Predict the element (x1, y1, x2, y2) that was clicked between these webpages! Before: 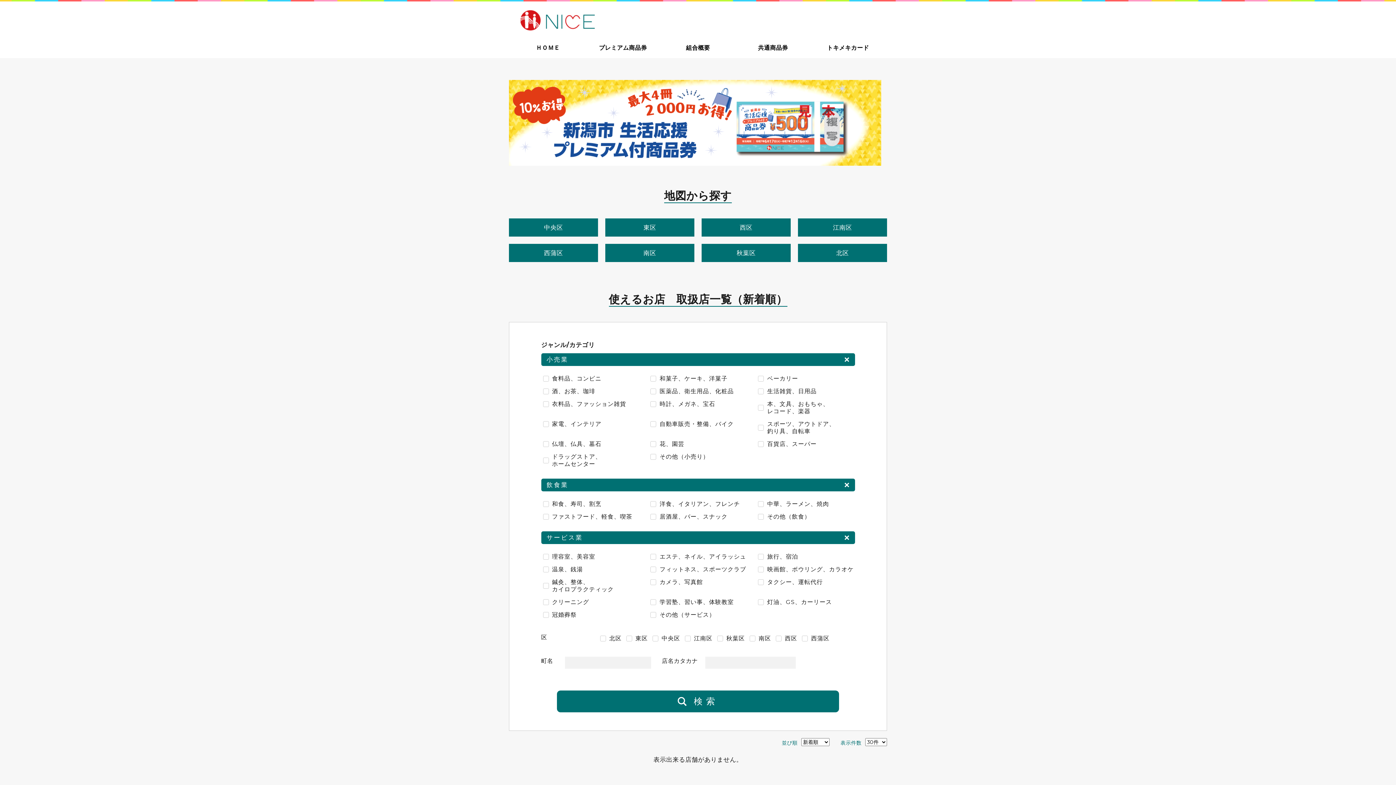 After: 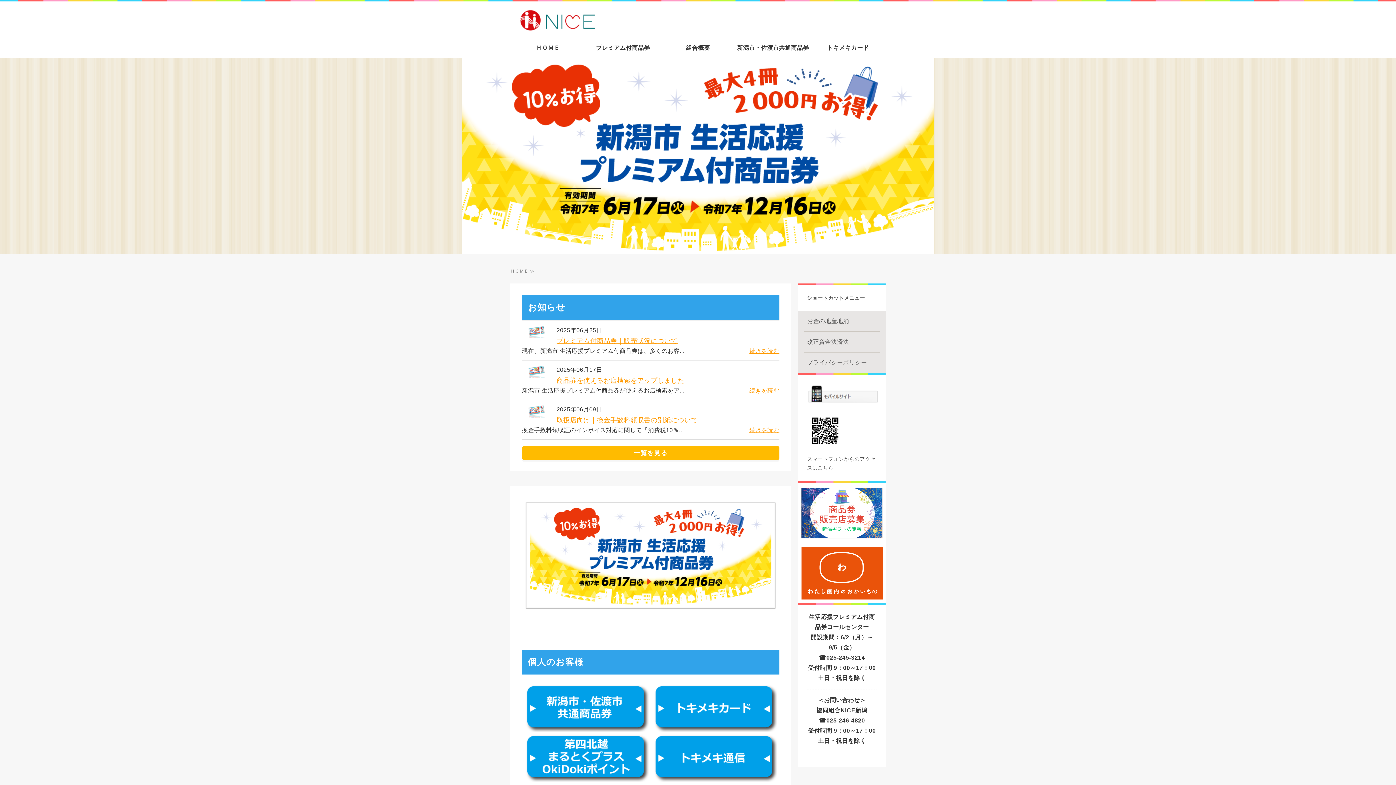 Action: bbox: (510, 37, 585, 58) label: ＨＯＭＥ